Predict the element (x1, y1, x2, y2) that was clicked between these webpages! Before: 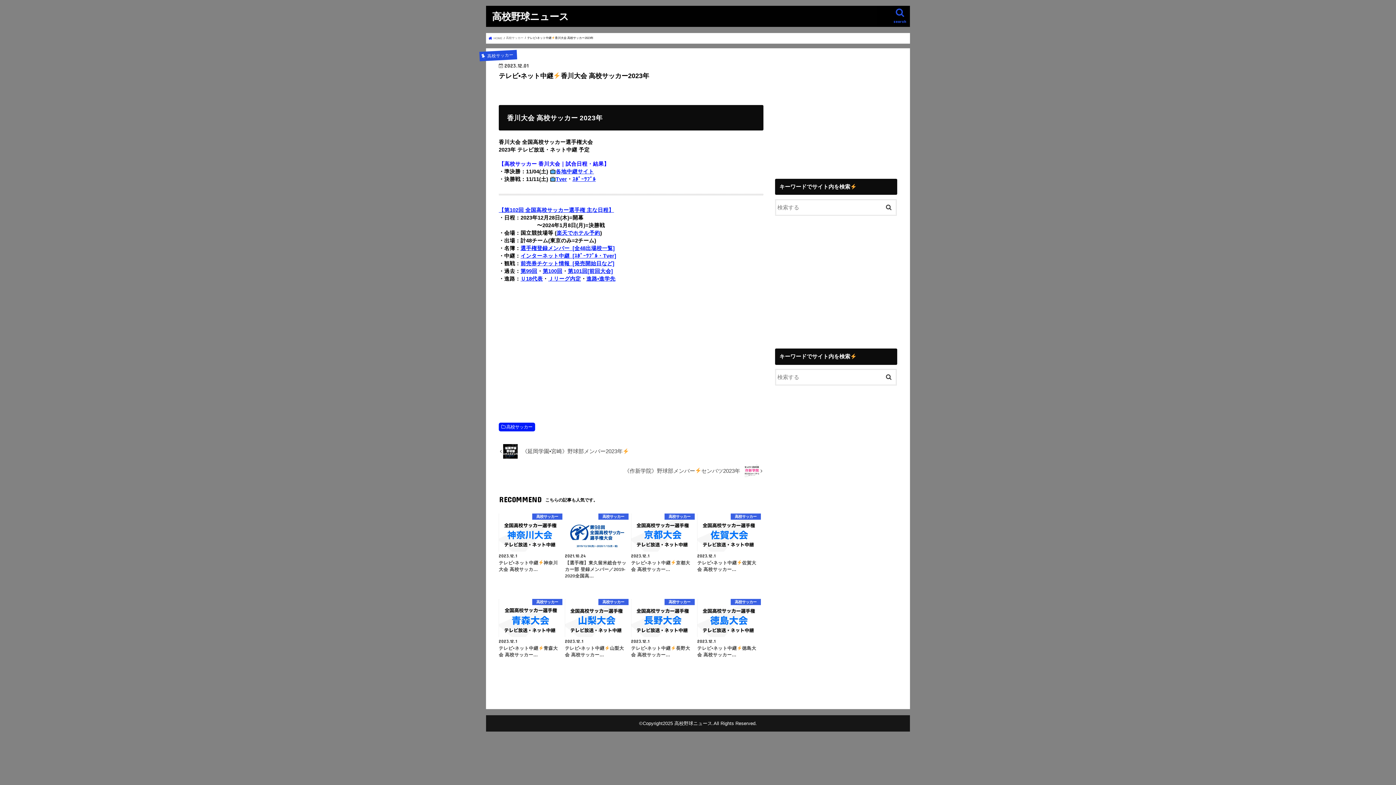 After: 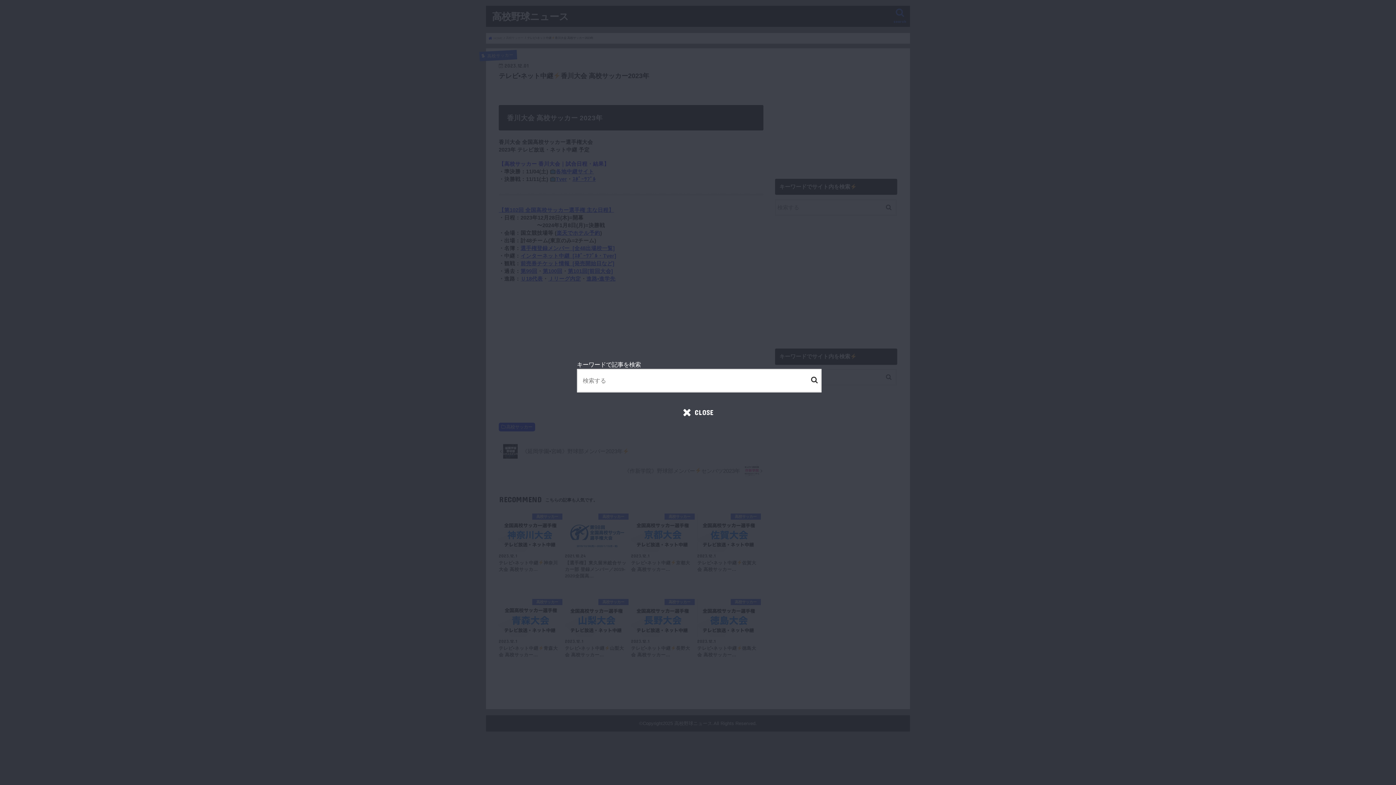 Action: label: search bbox: (890, 5, 910, 27)